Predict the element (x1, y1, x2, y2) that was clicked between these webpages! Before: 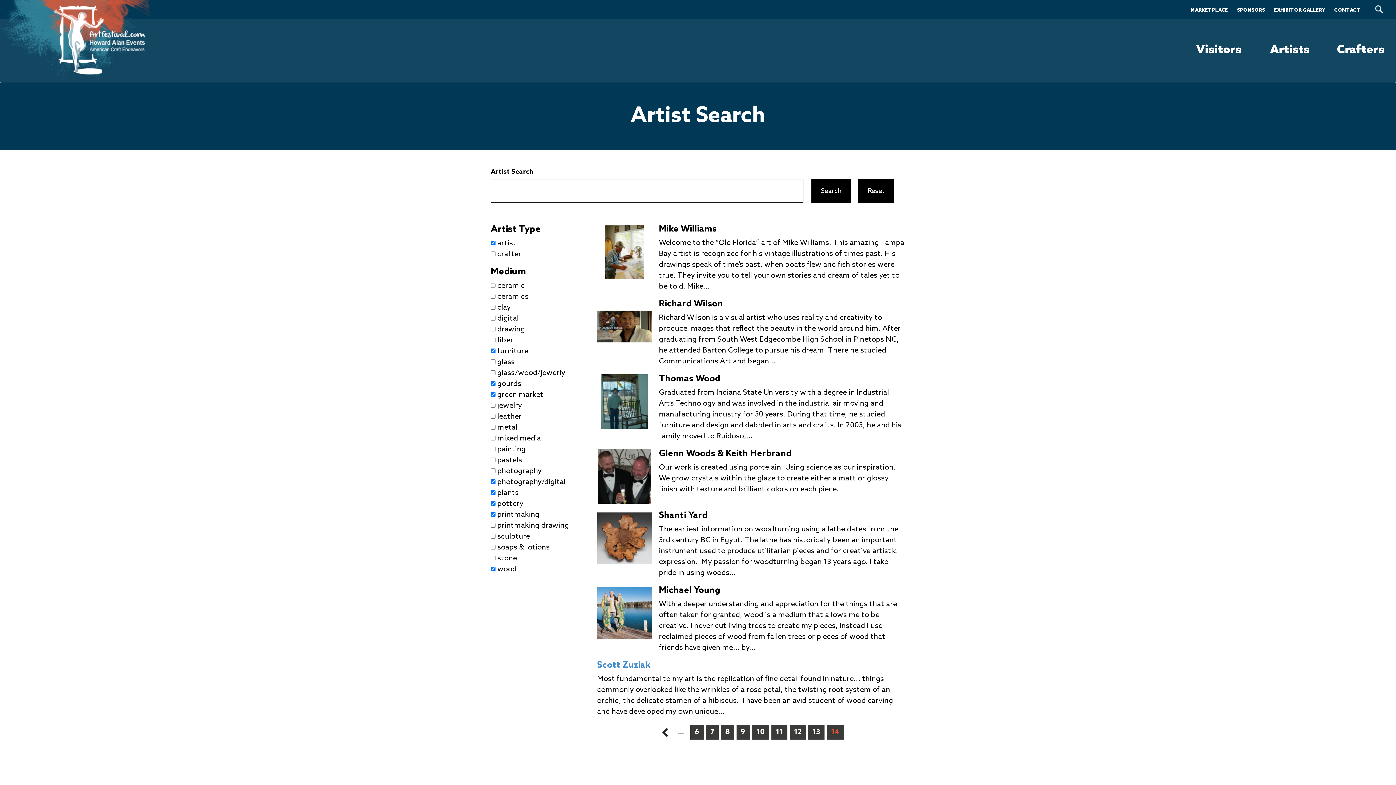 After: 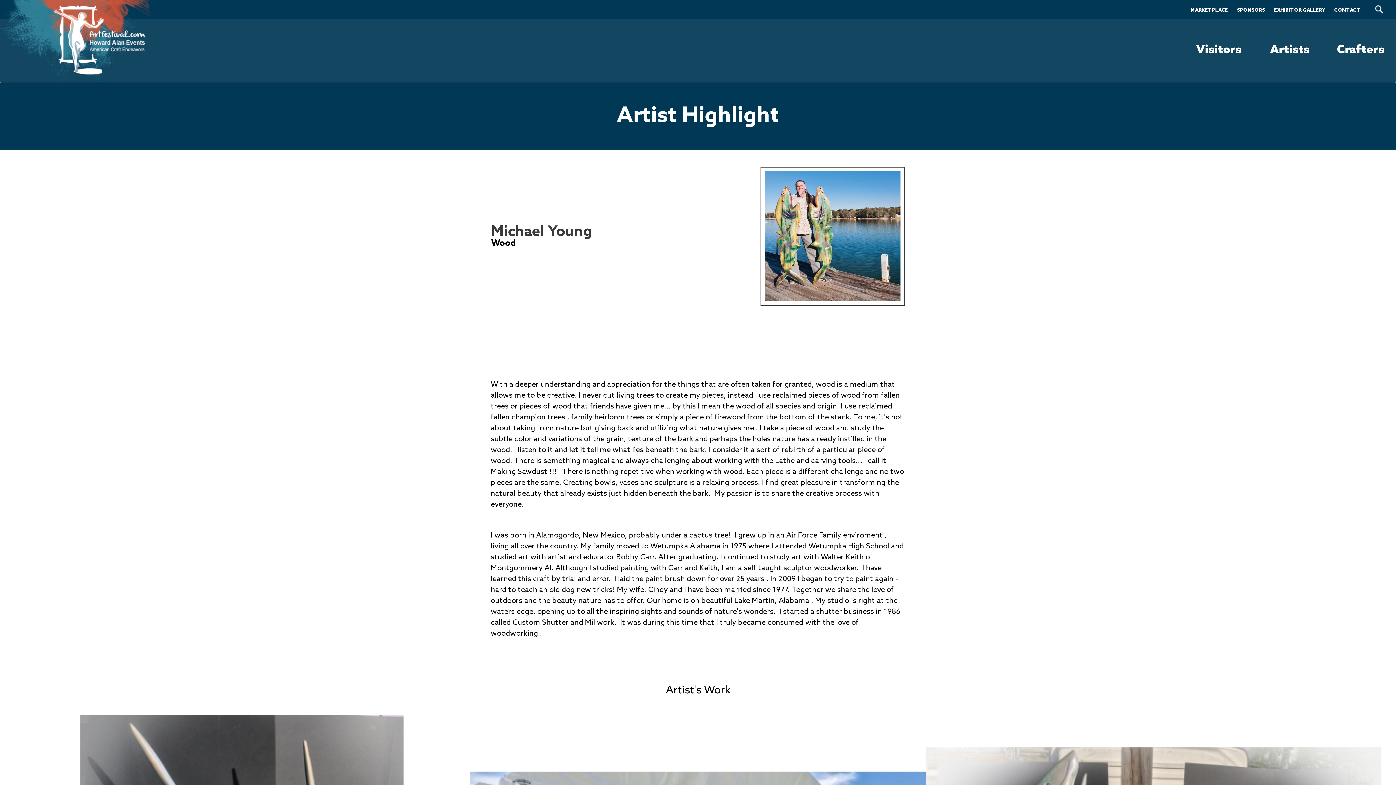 Action: bbox: (659, 585, 720, 596) label: Michael Young